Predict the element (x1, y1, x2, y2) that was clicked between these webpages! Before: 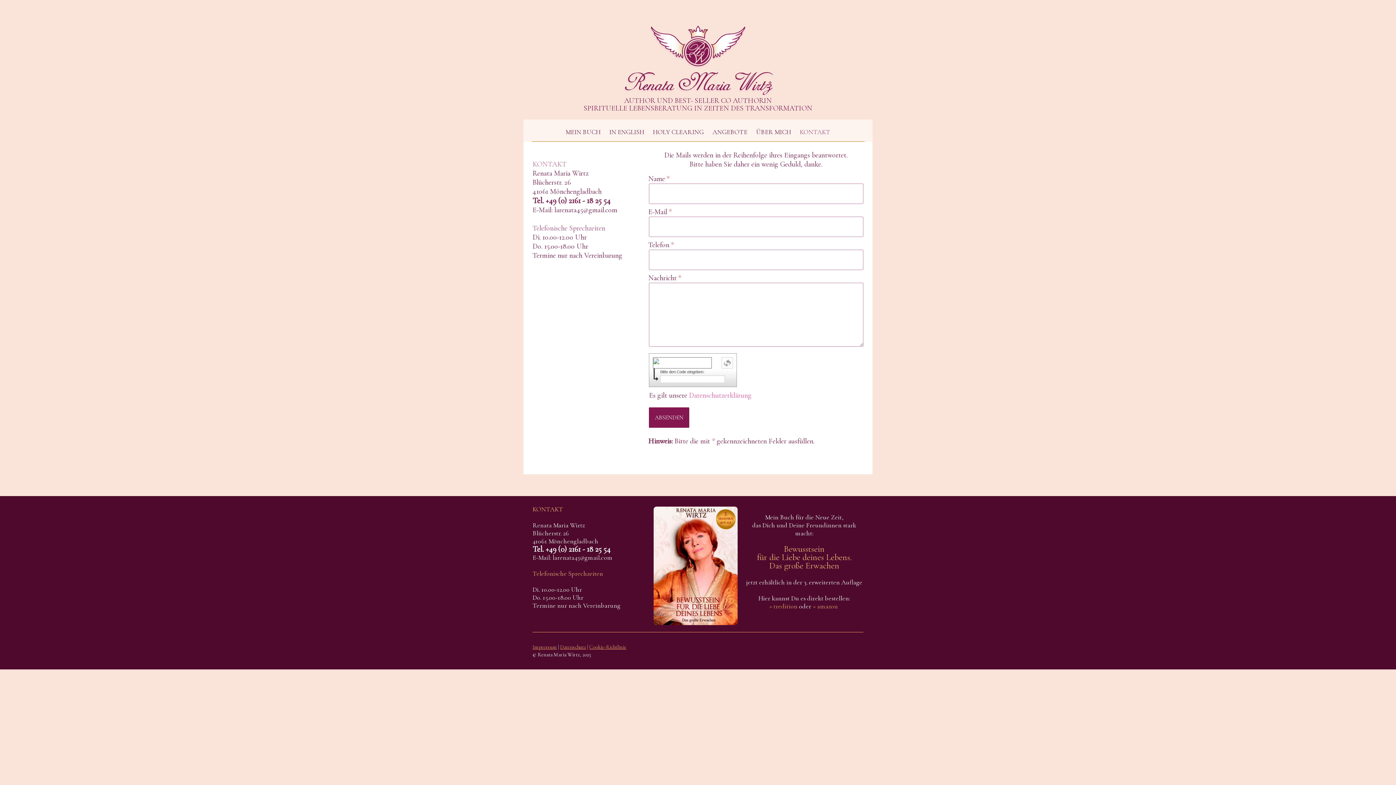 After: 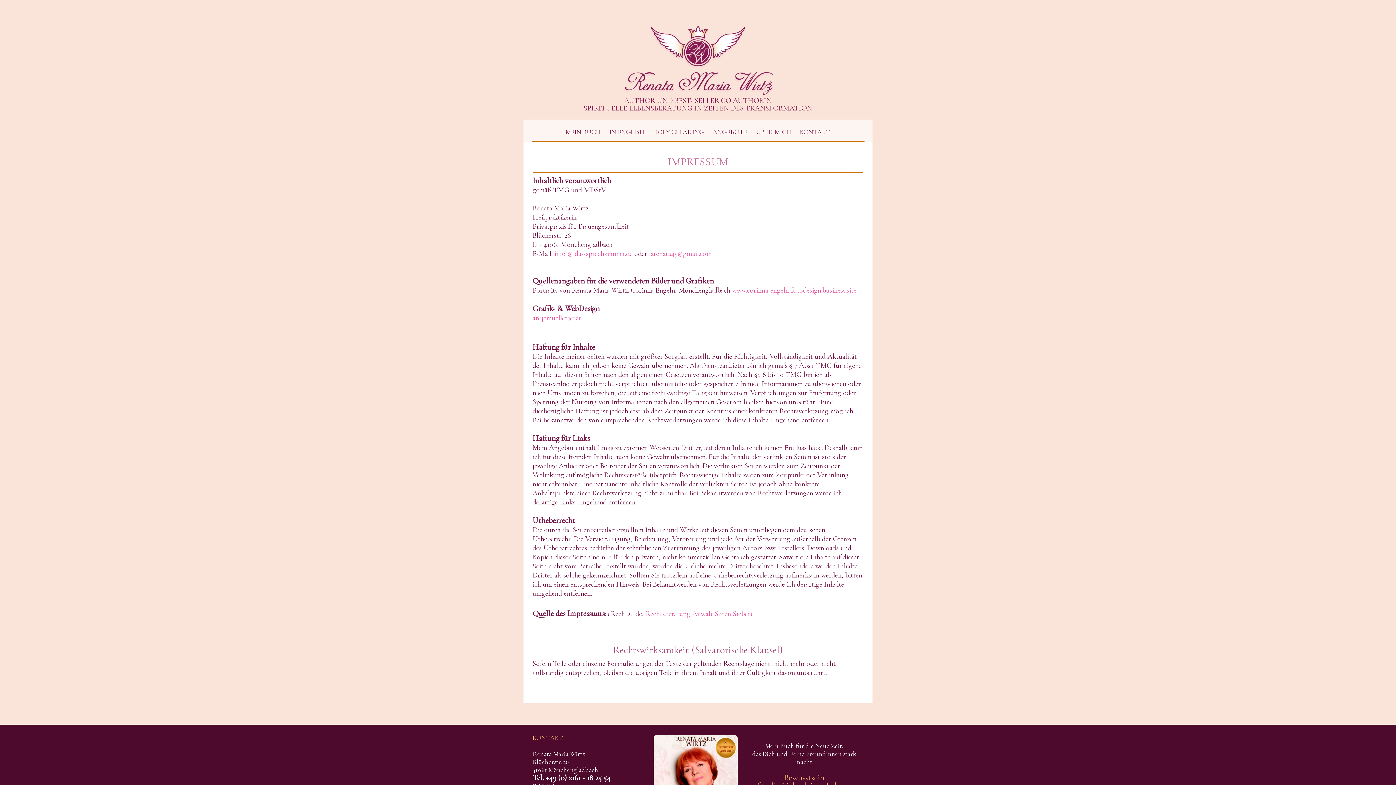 Action: bbox: (532, 644, 557, 650) label: Impressum